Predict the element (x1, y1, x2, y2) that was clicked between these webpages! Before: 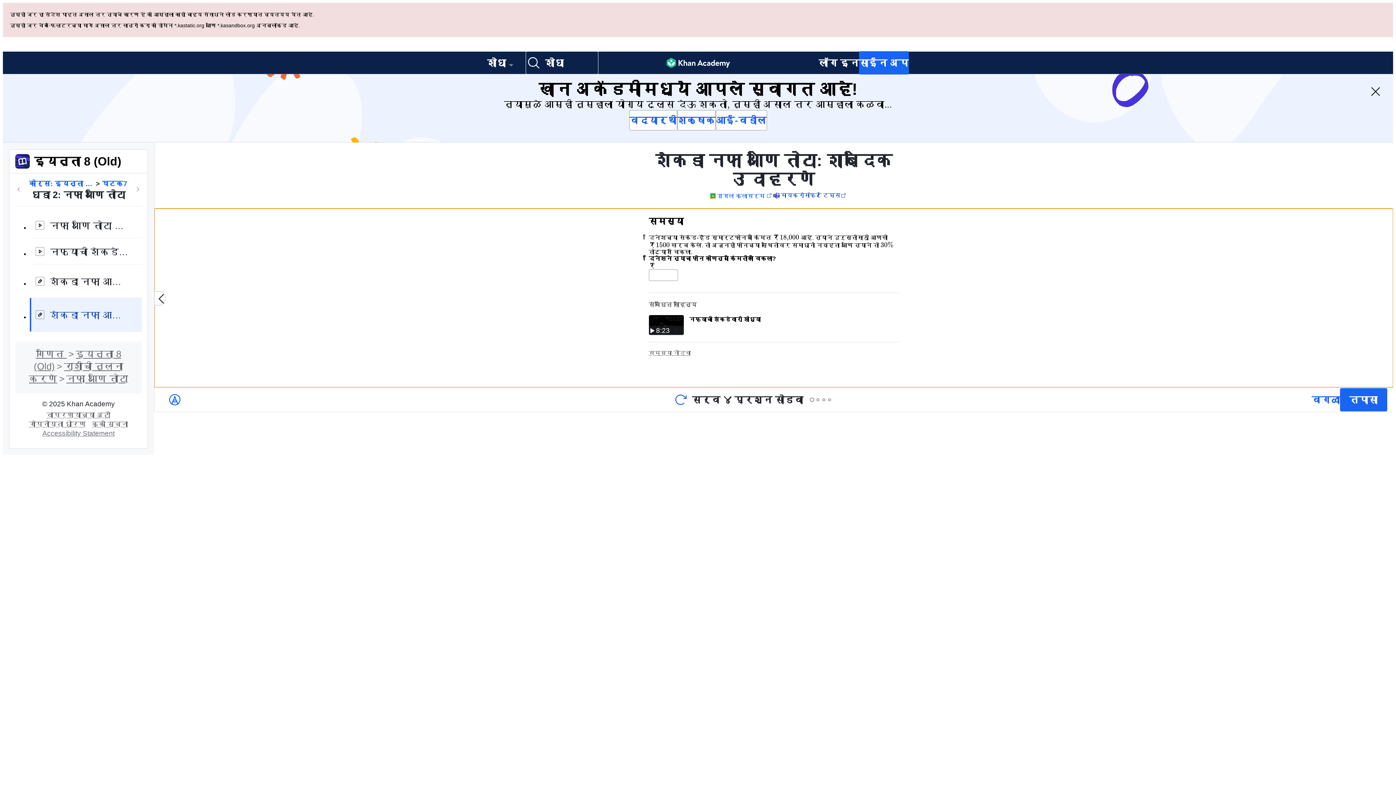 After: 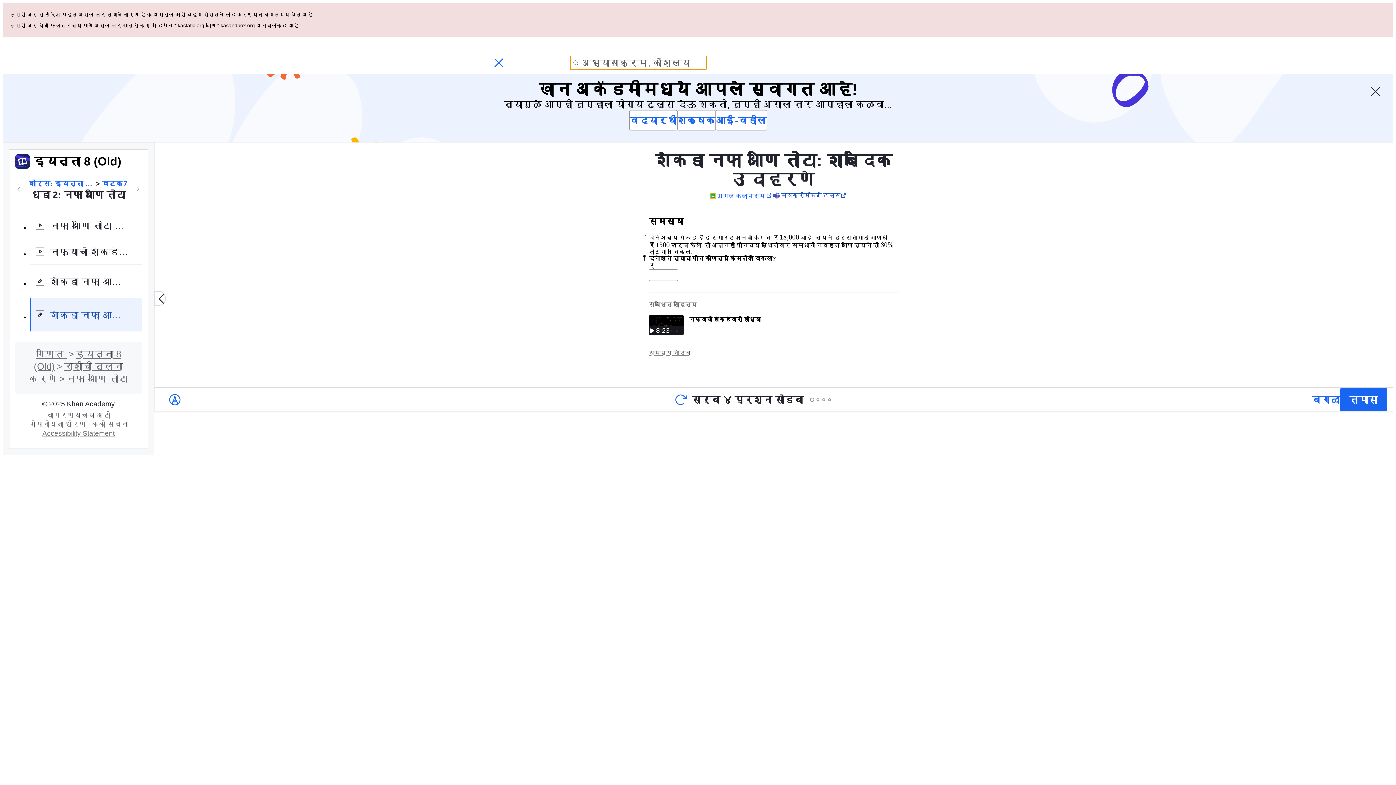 Action: bbox: (525, 51, 598, 74) label: अभ्यासक्रम, कौशल्य आणि व्हिडिओ शोधा